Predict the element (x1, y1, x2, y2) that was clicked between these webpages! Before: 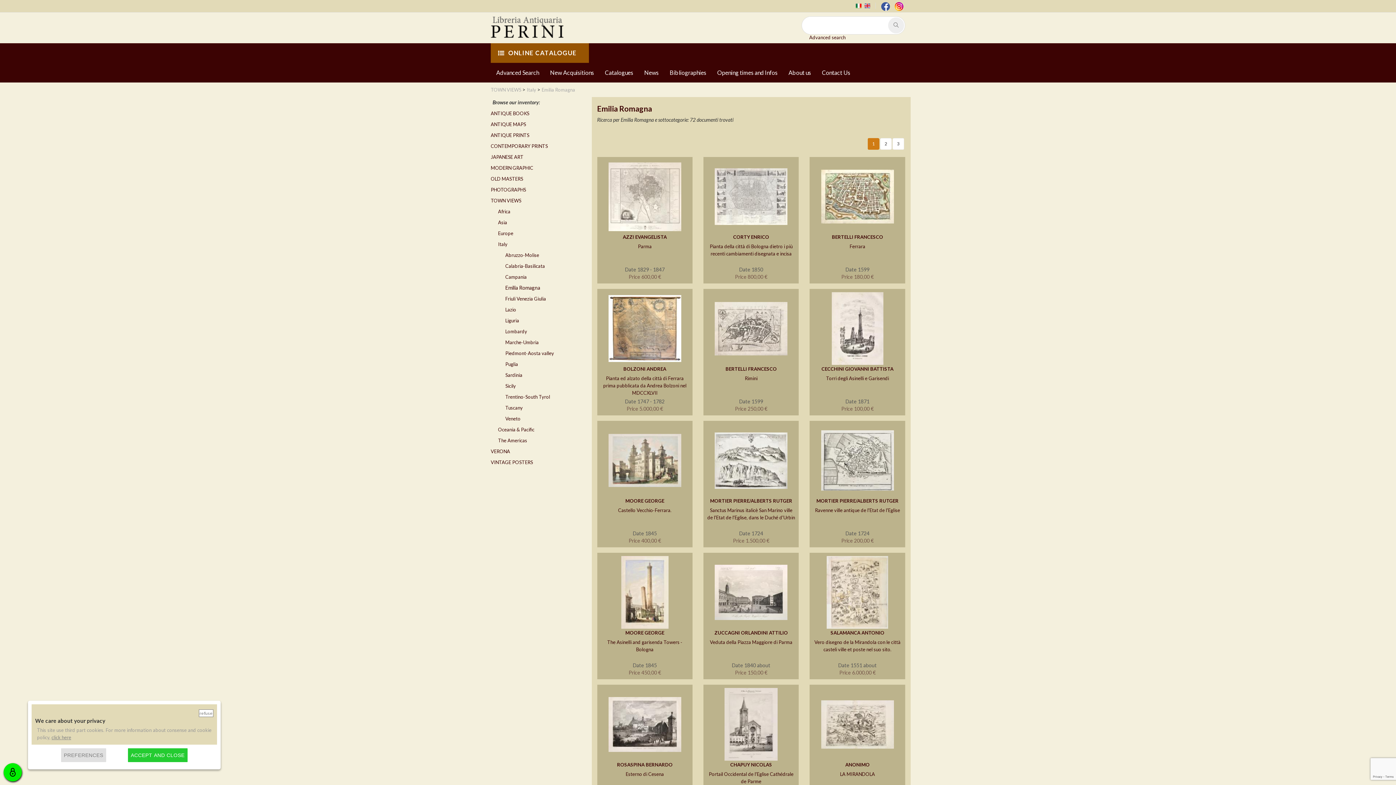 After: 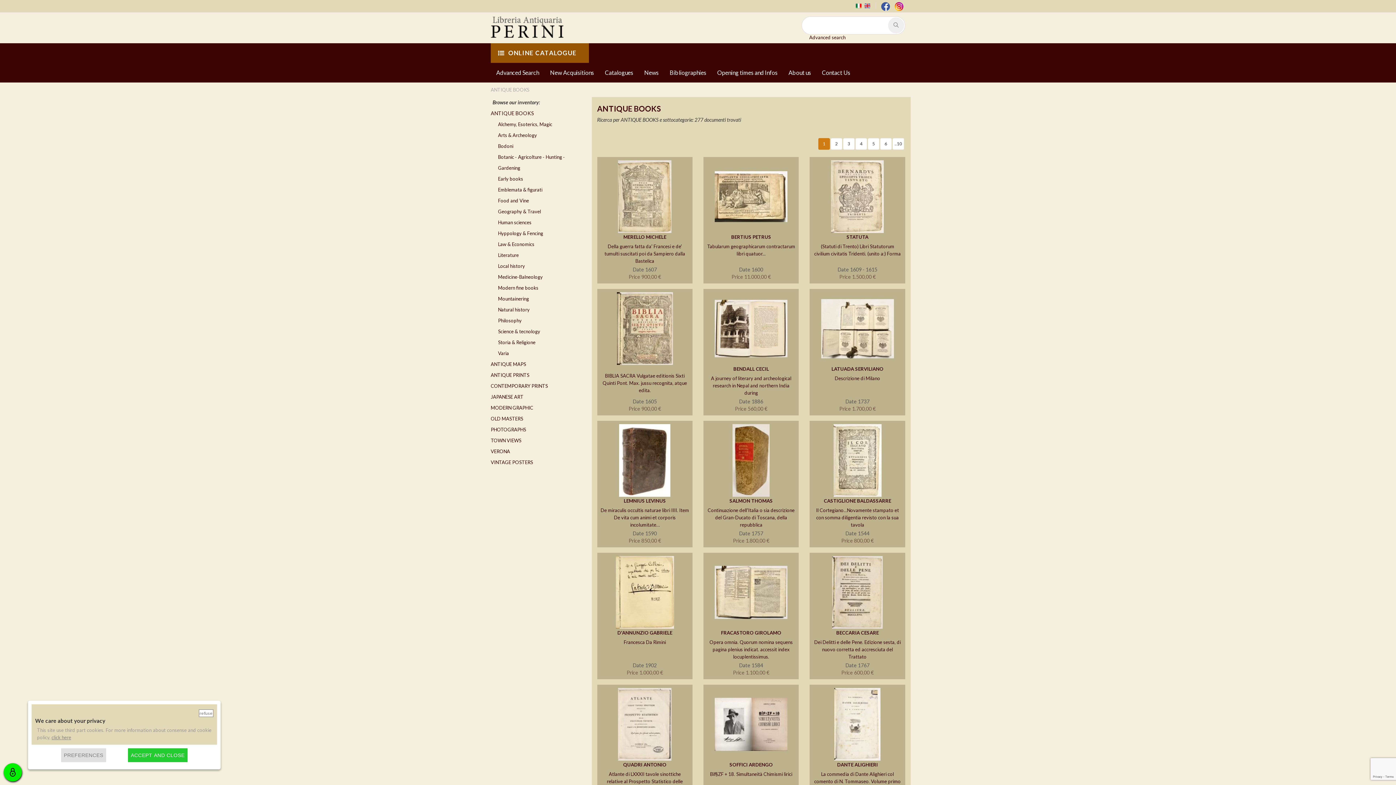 Action: label: ANTIQUE BOOKS bbox: (490, 110, 529, 116)